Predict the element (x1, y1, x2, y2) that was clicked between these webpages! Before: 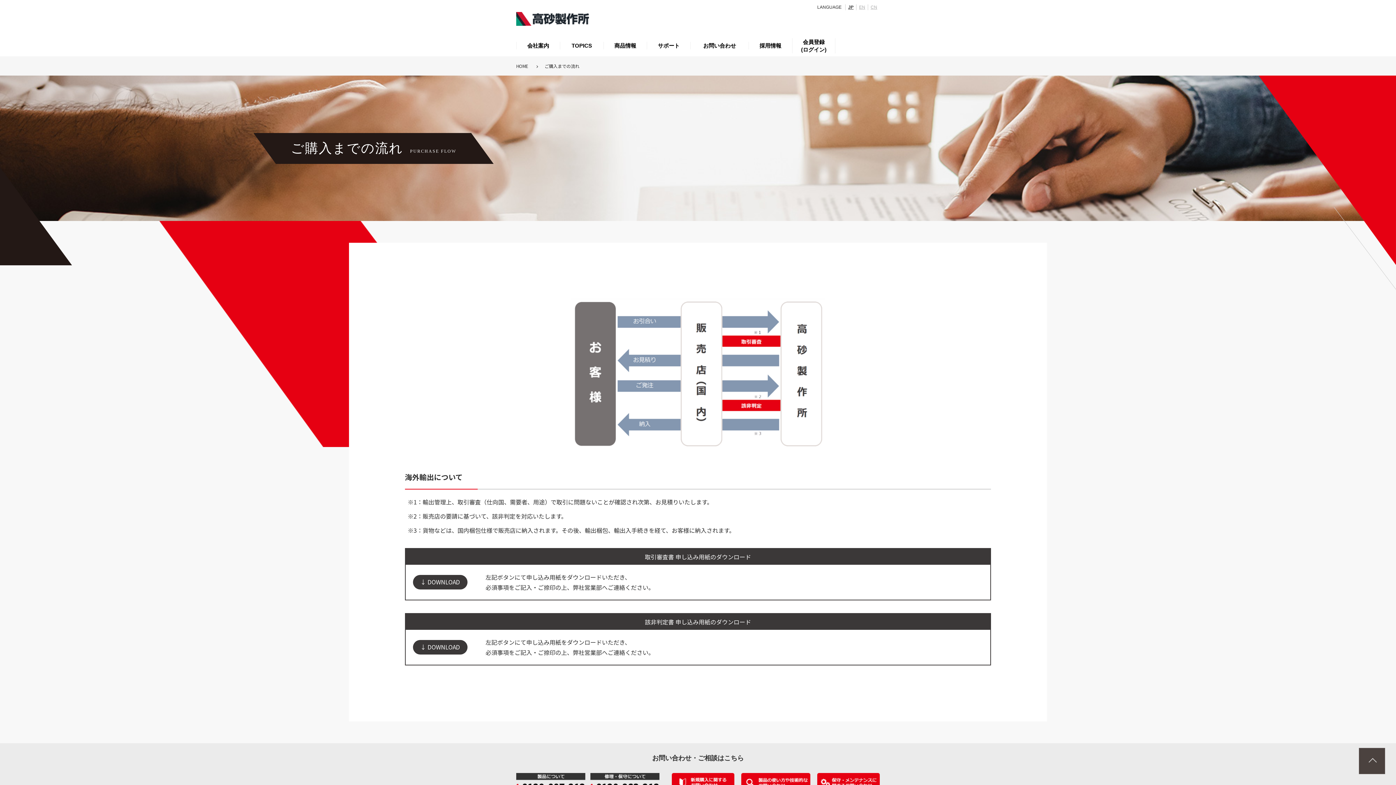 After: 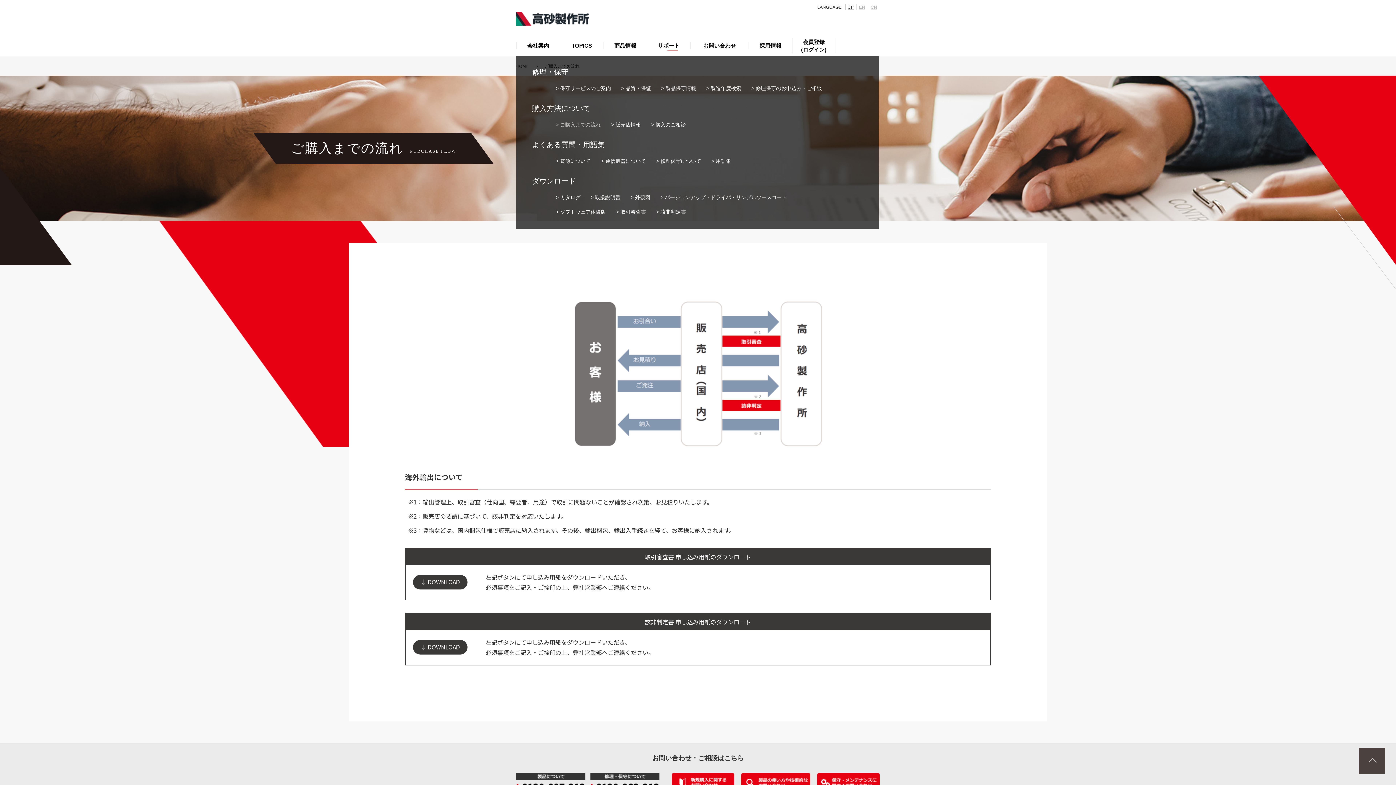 Action: label: サポート bbox: (647, 41, 690, 49)